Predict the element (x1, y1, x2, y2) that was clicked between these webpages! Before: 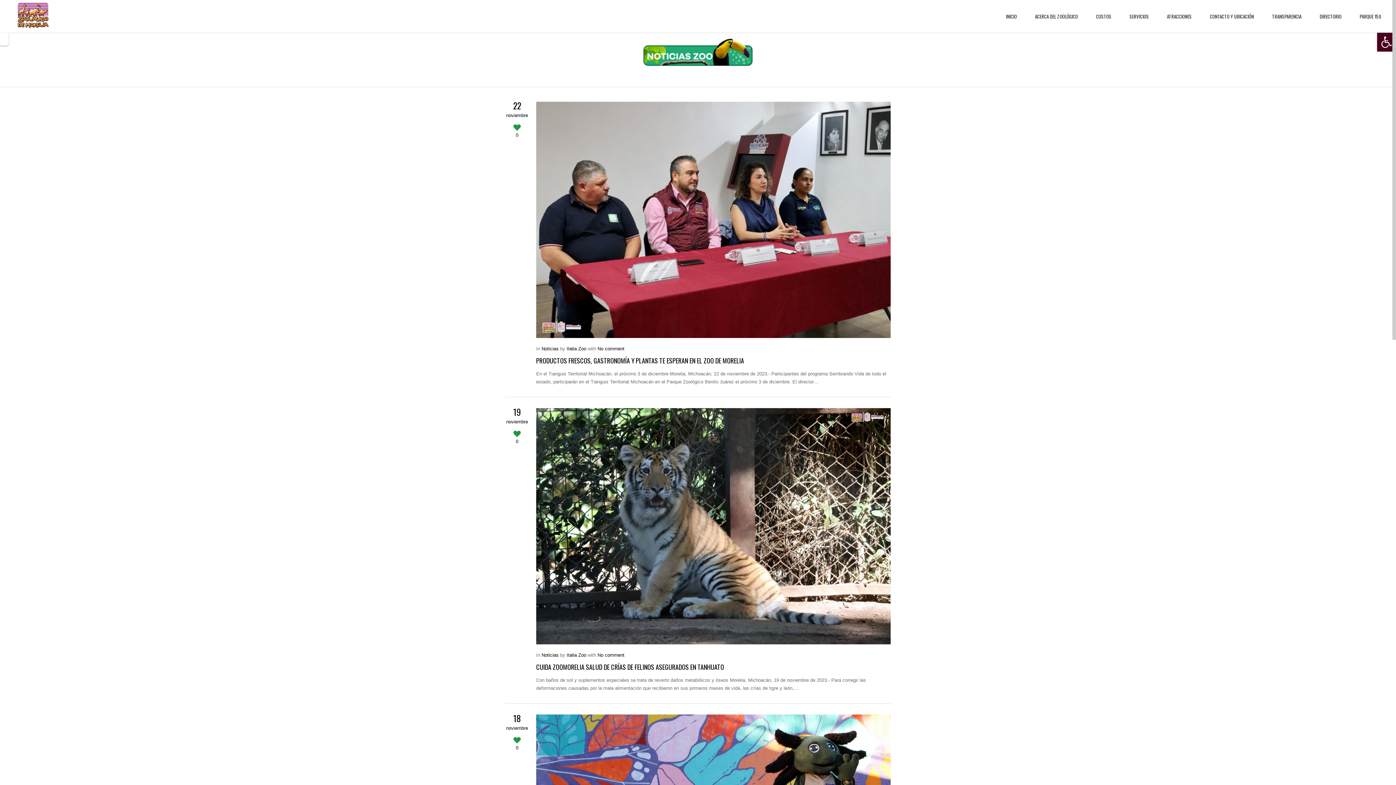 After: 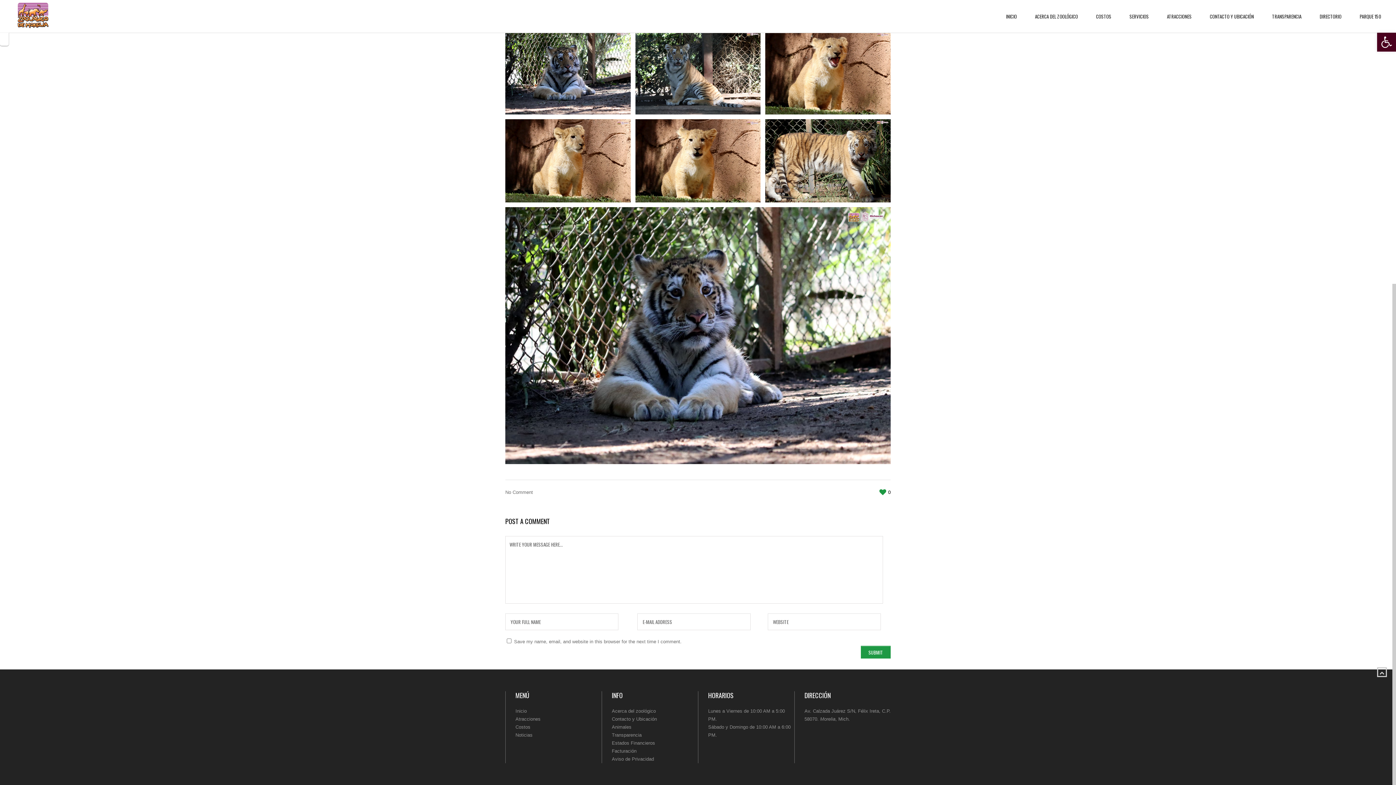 Action: bbox: (597, 652, 624, 658) label: No comment